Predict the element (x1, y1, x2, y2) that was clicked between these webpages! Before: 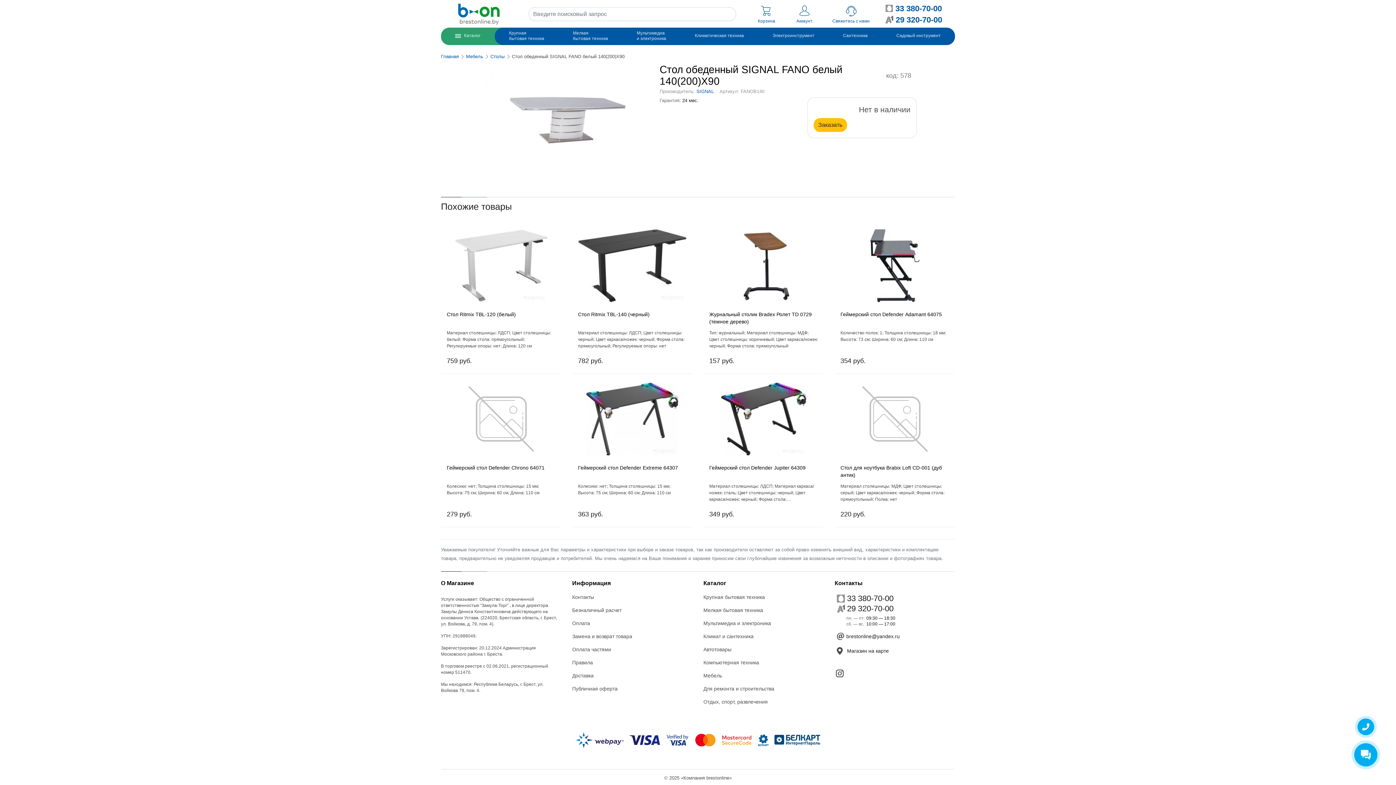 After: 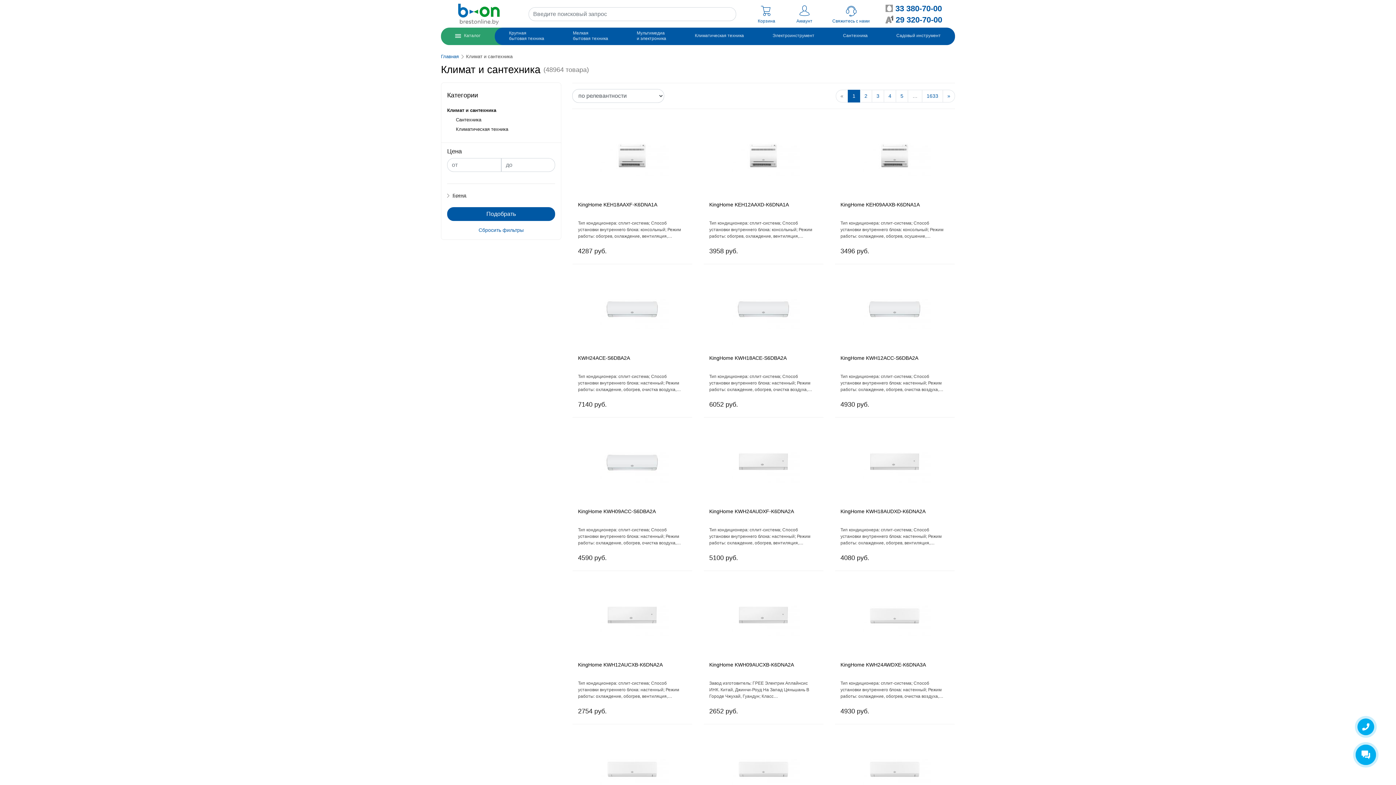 Action: bbox: (703, 633, 753, 639) label: Климат и сантехника